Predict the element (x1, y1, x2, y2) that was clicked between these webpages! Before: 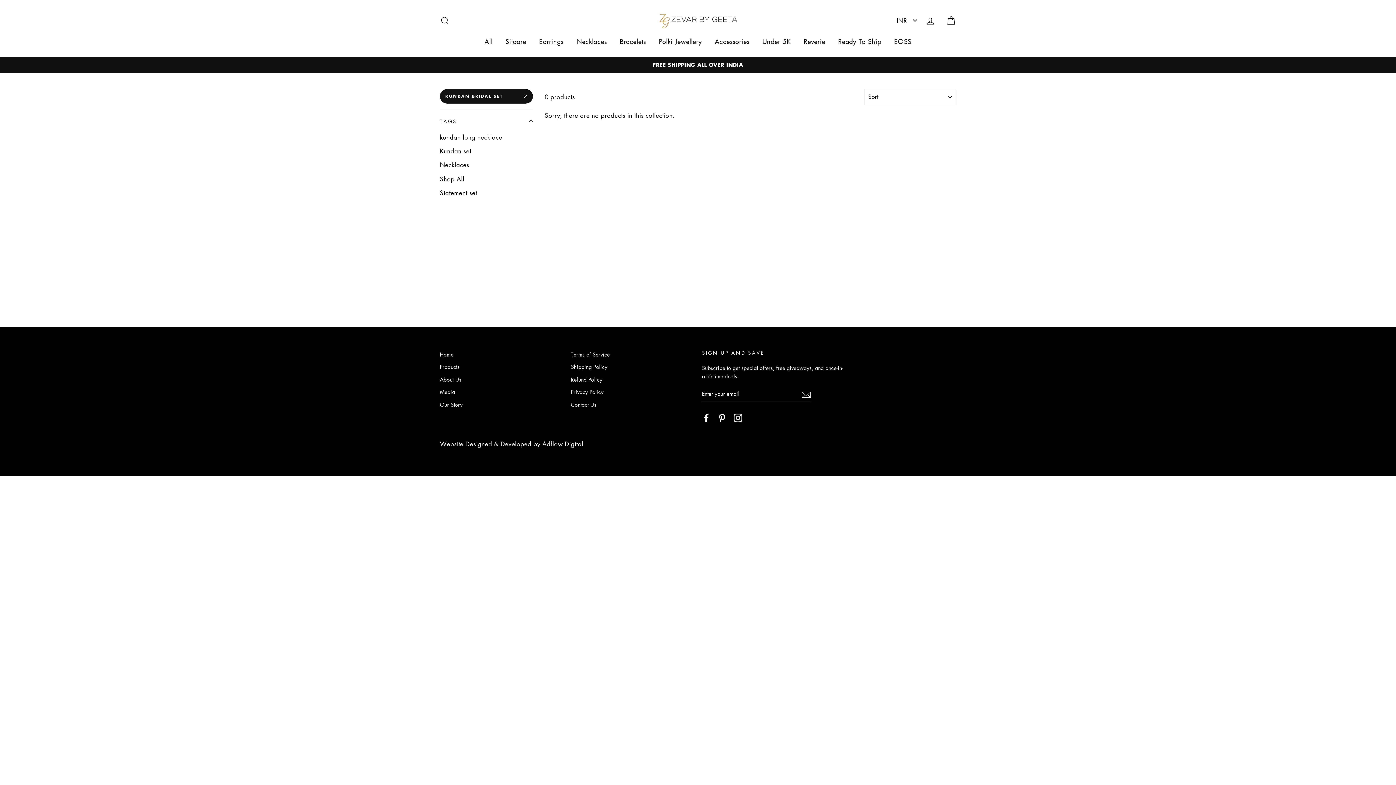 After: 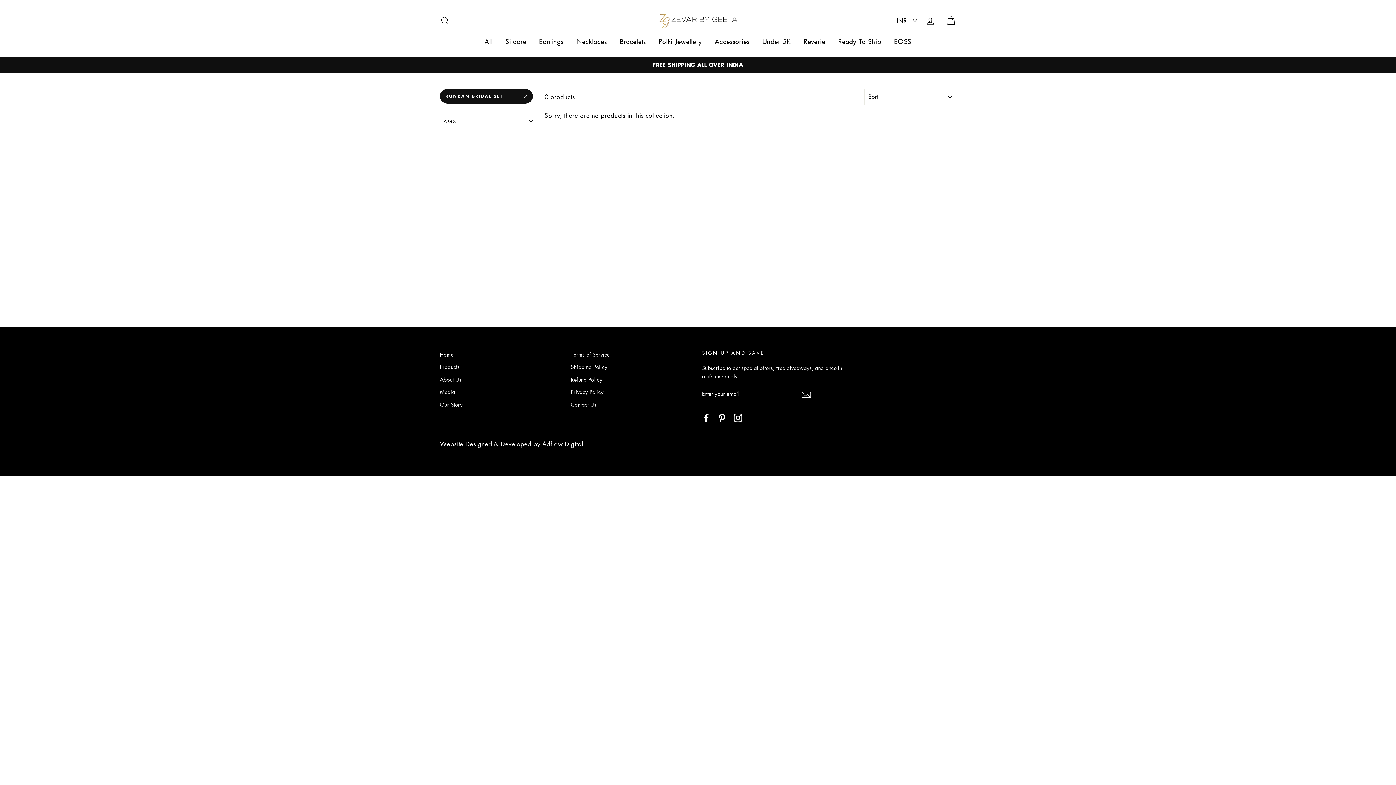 Action: bbox: (440, 111, 533, 131) label: TAGS